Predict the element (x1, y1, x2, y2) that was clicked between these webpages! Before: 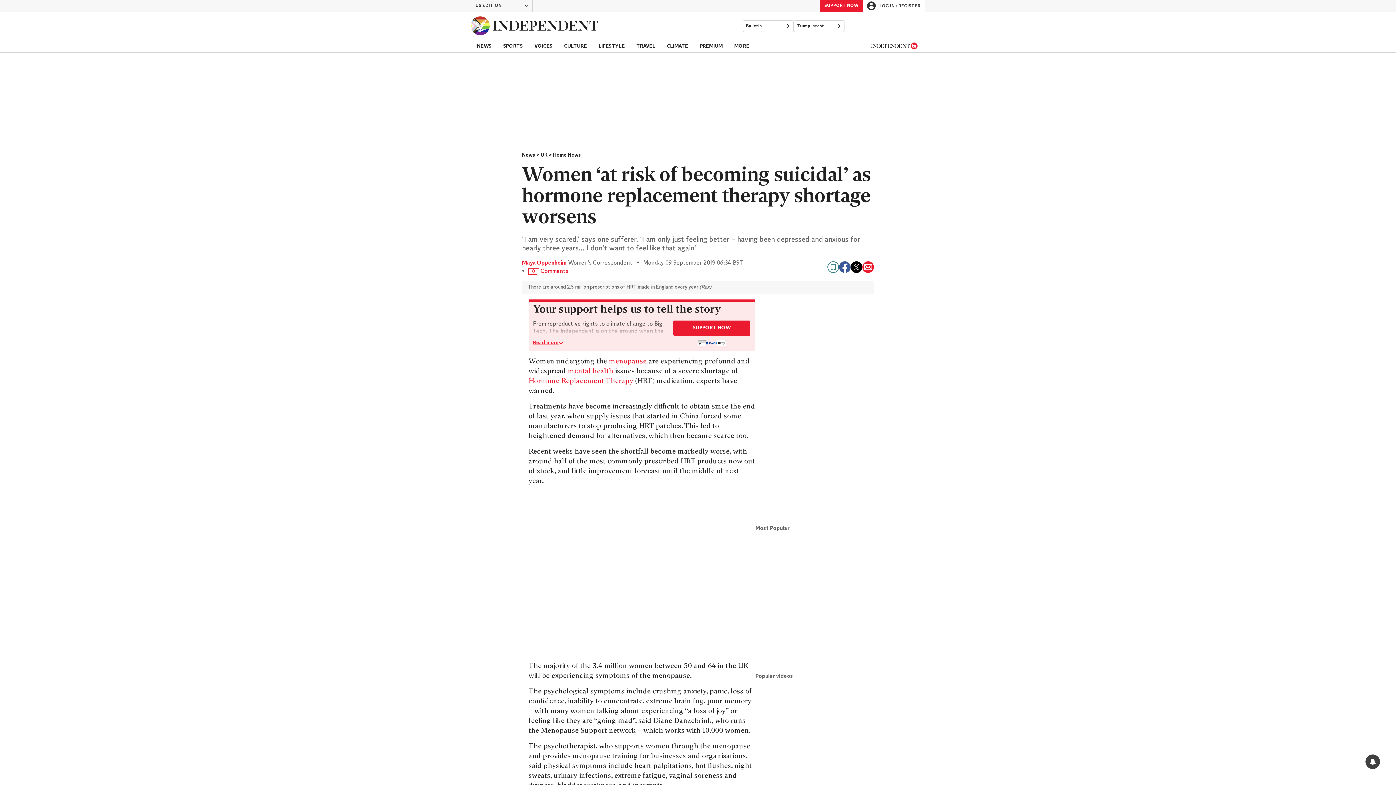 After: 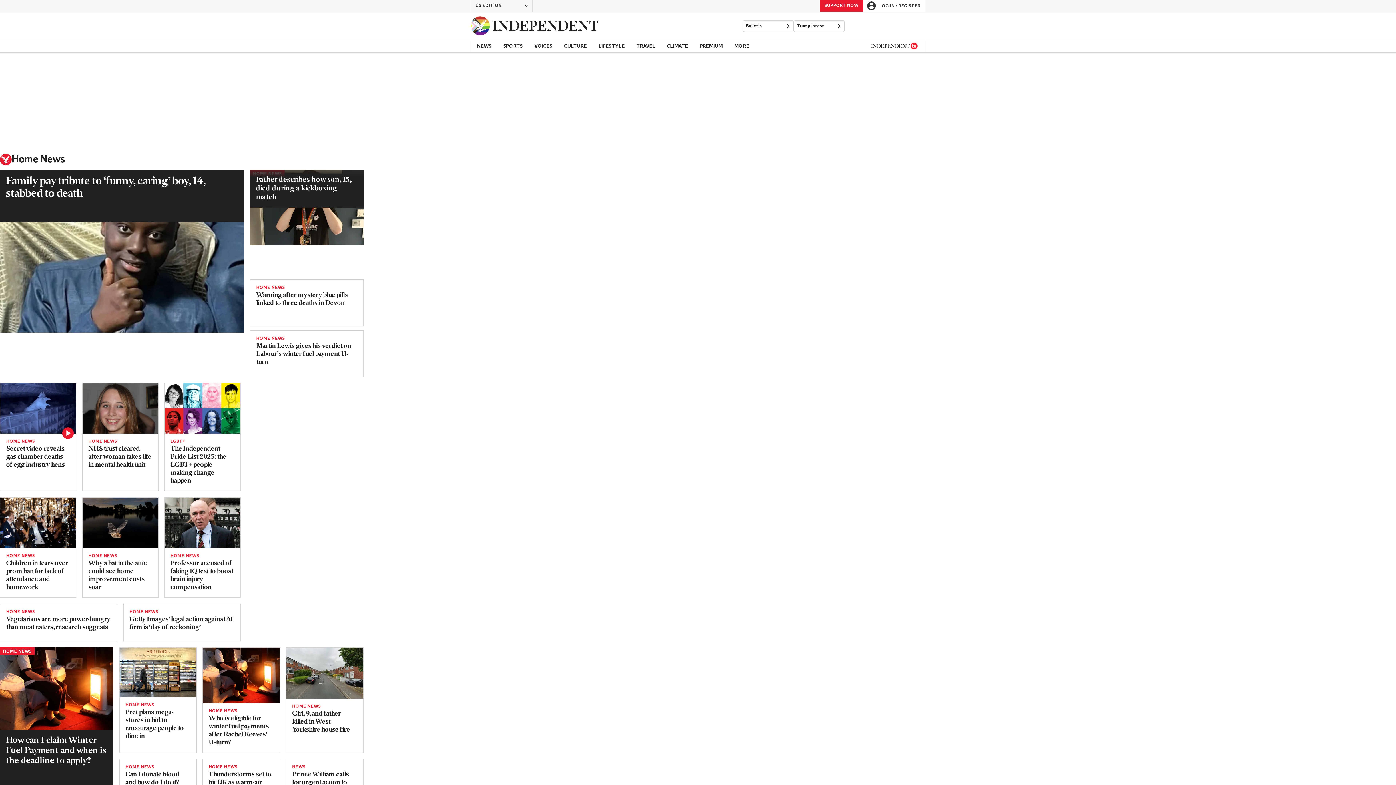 Action: bbox: (553, 152, 581, 158) label: Home News